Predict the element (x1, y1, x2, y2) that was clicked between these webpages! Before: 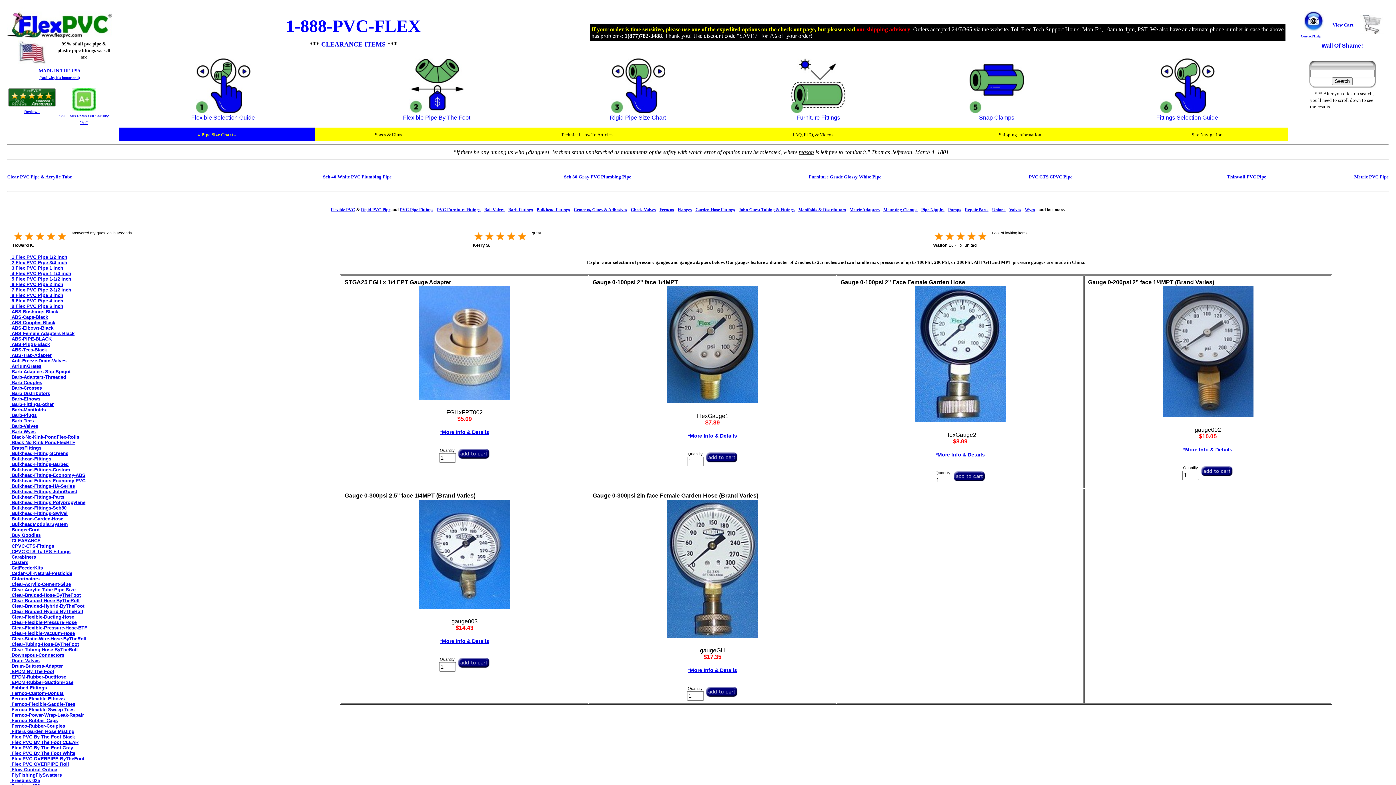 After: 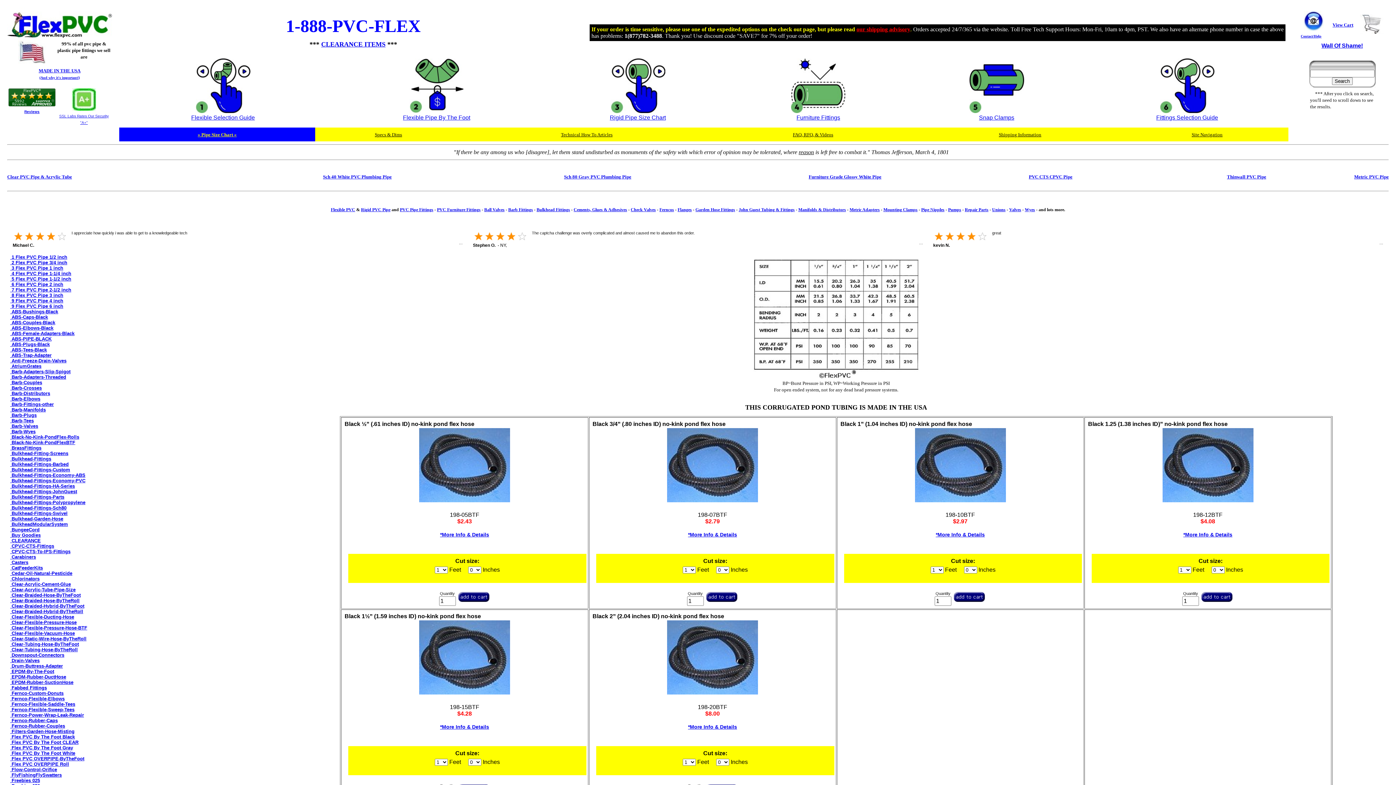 Action: bbox: (10, 440, 75, 445) label:  Black-No-Kink-PondFlexBTF